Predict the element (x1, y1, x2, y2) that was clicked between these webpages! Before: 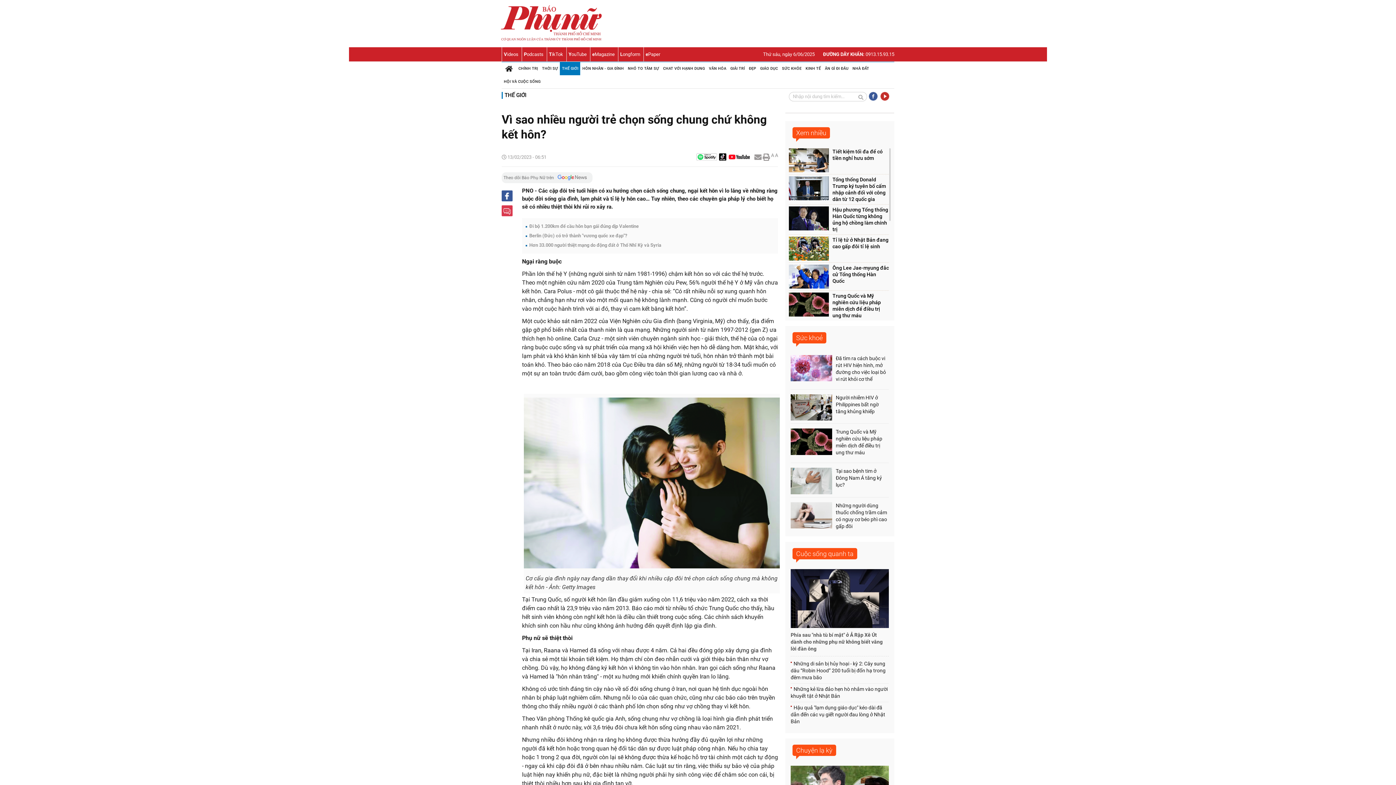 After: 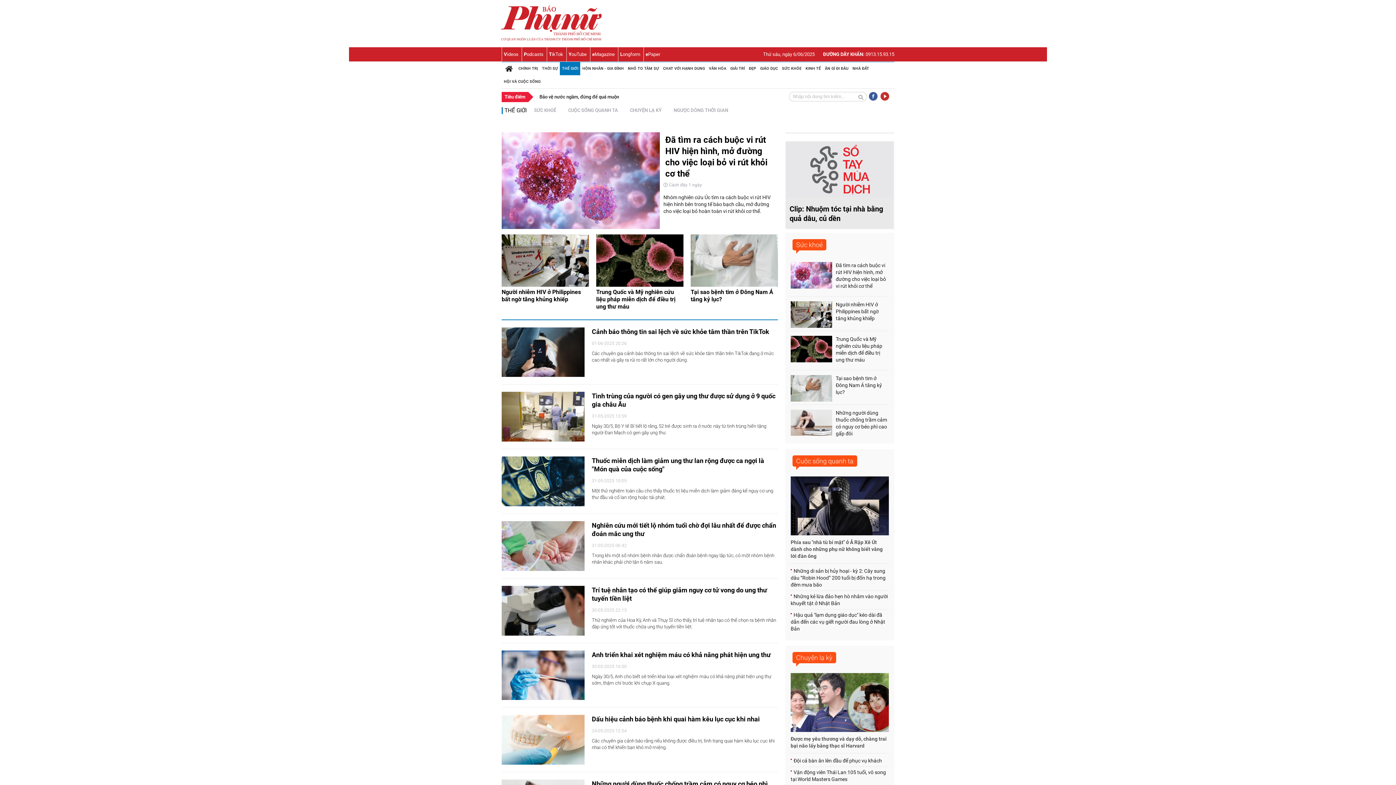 Action: bbox: (796, 334, 822, 341) label: Sức khoẻ